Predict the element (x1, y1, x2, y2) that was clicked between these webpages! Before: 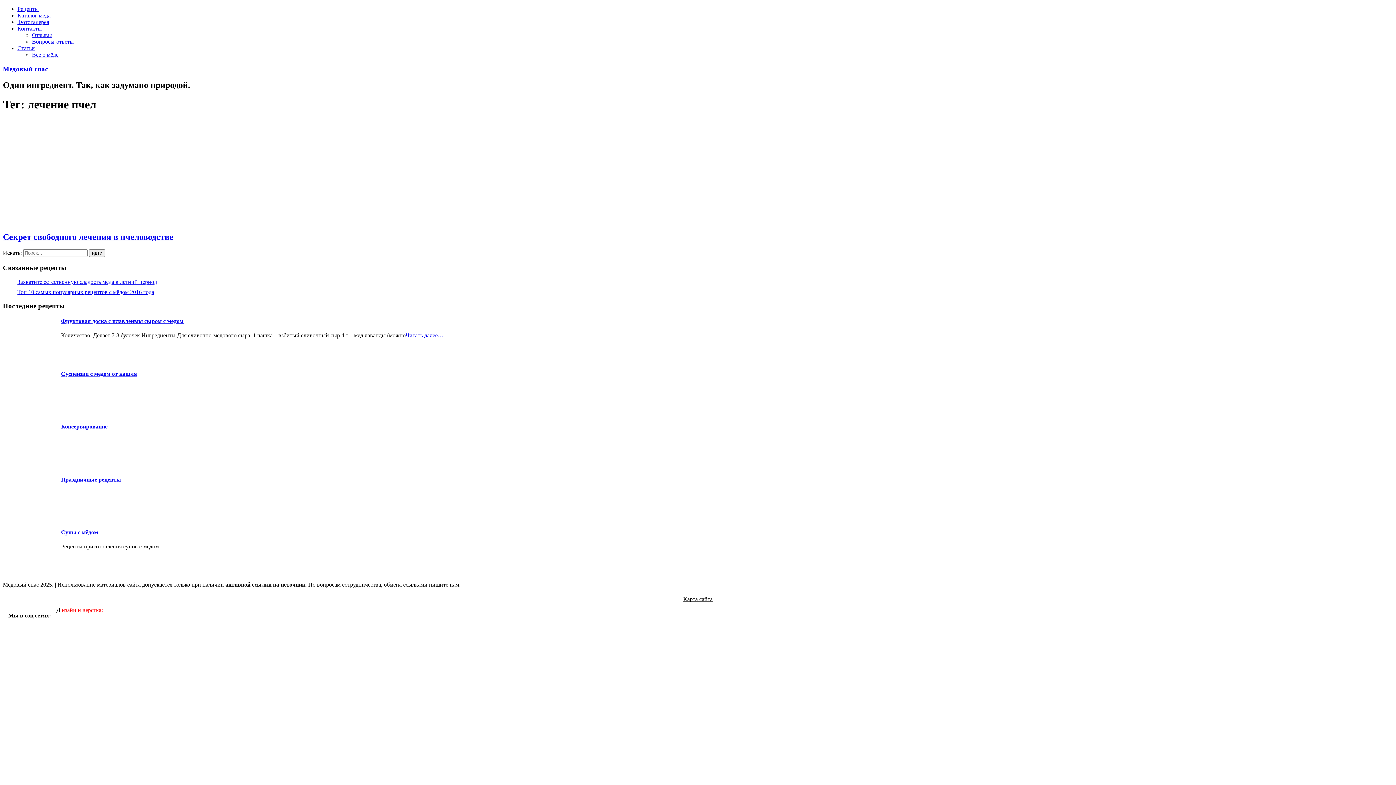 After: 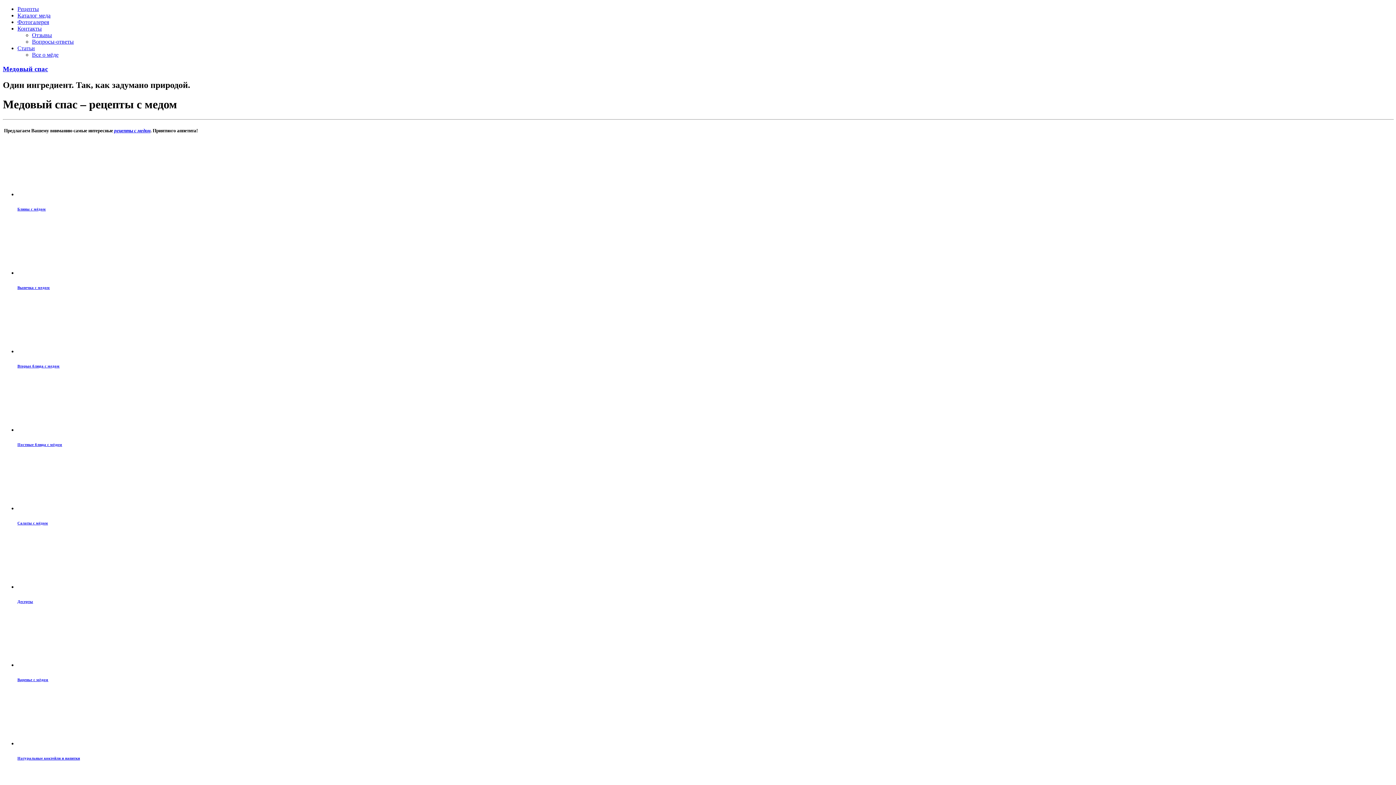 Action: bbox: (17, 5, 38, 12) label: Рецепты